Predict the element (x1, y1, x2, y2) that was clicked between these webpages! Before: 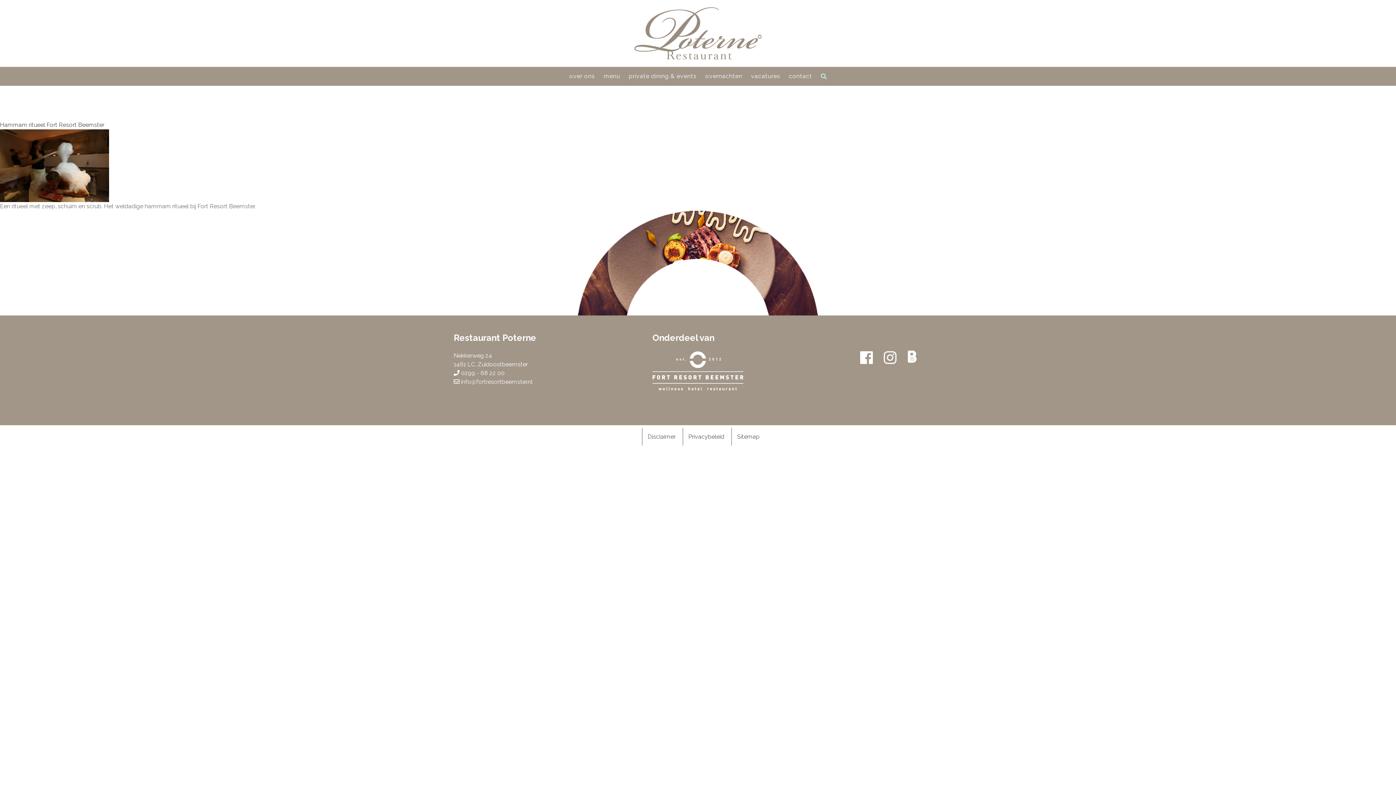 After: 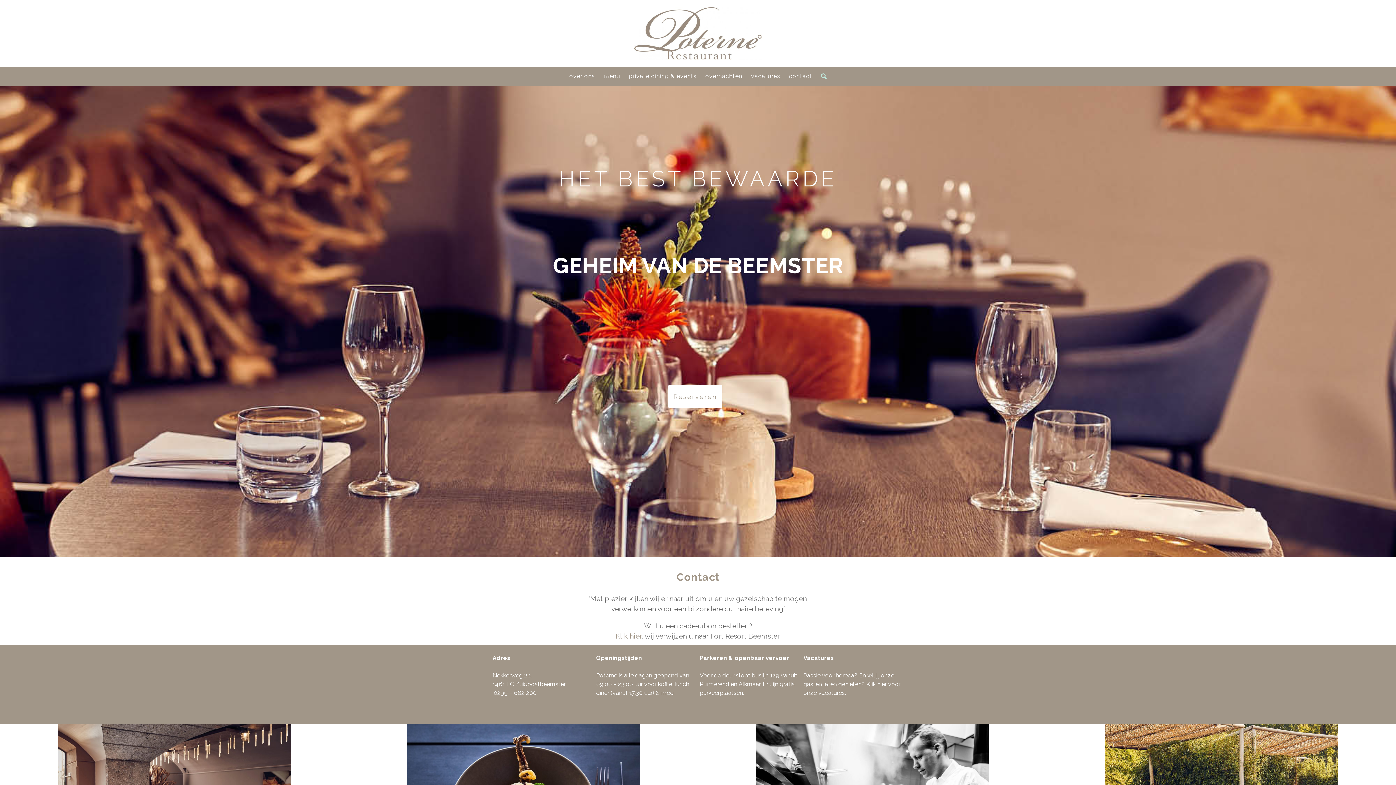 Action: label: contact bbox: (784, 69, 816, 83)